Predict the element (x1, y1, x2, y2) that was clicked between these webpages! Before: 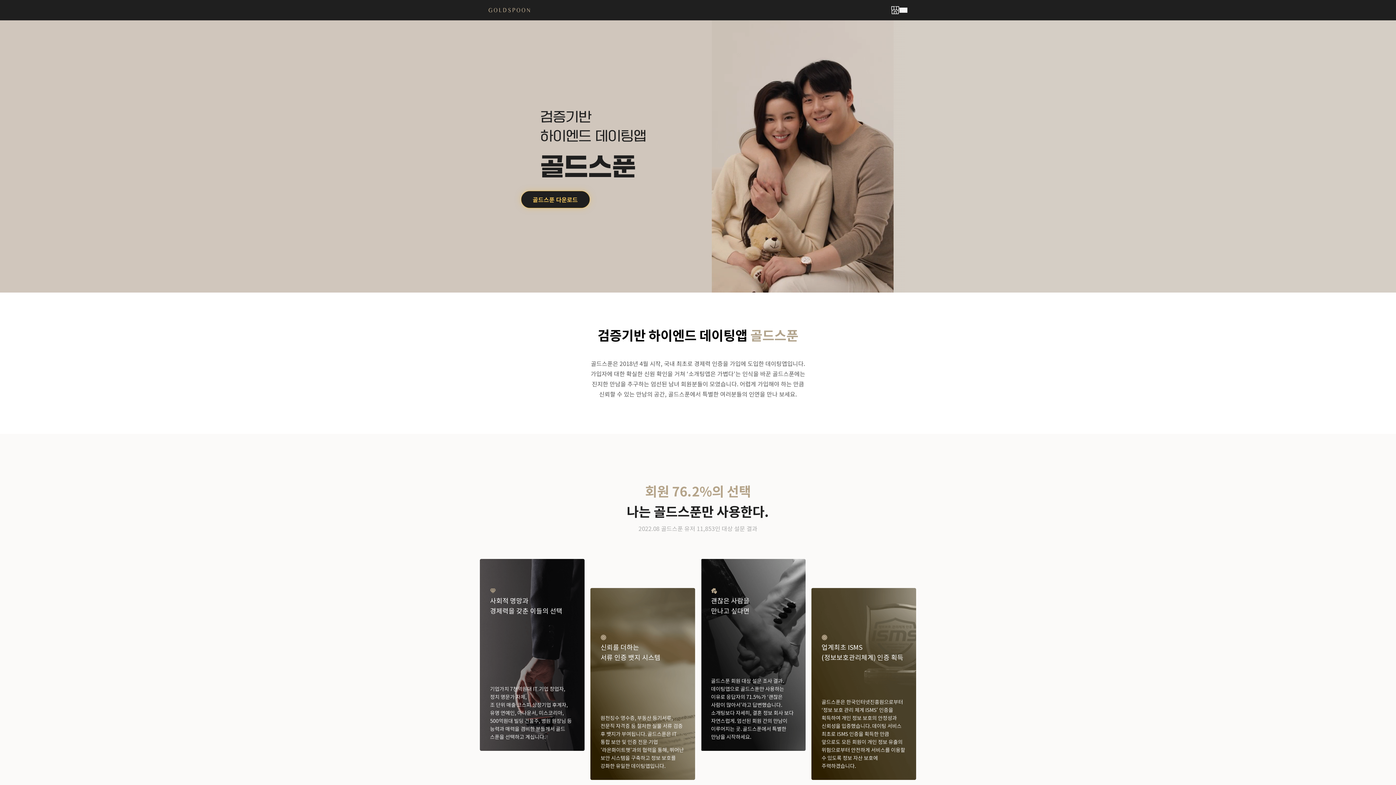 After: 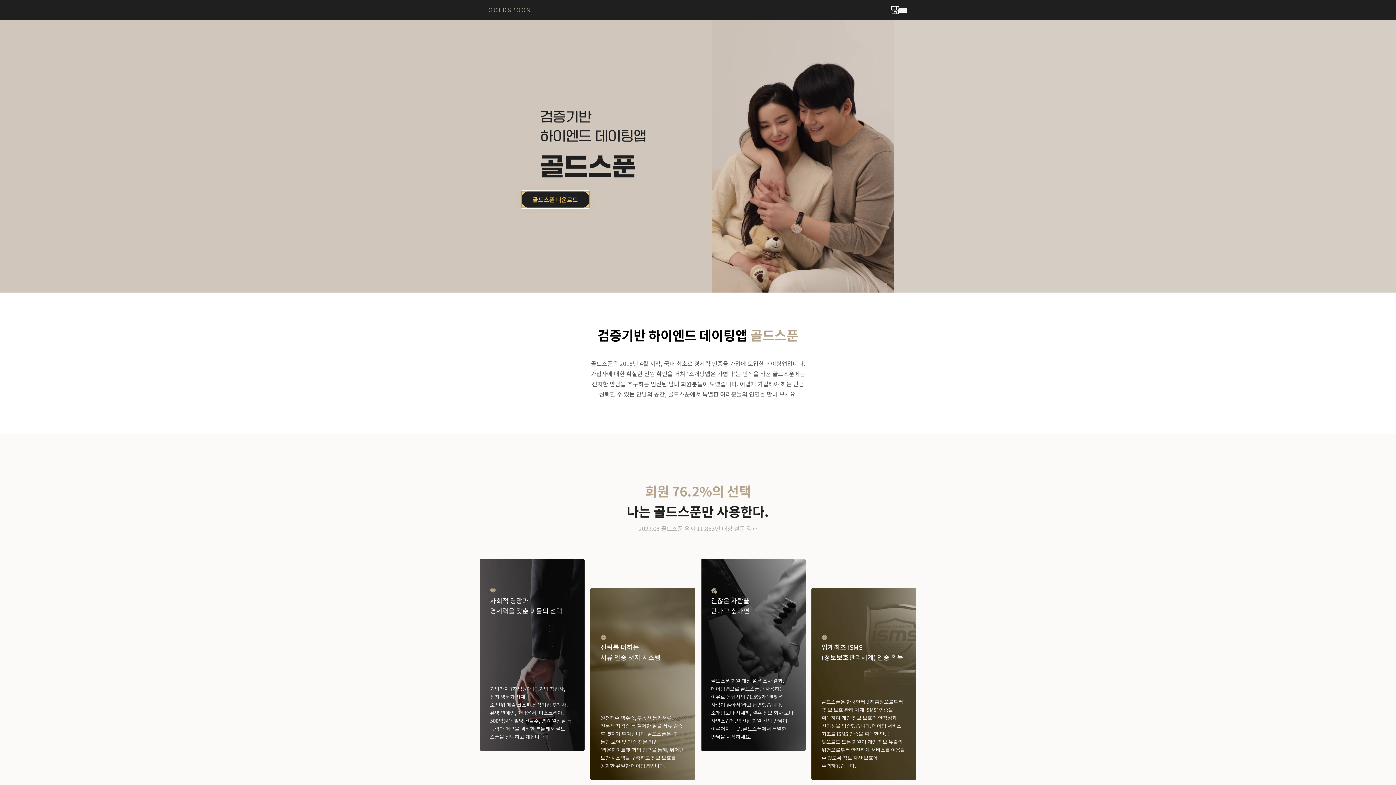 Action: bbox: (520, 191, 590, 208) label: 골드스푼 다운로드